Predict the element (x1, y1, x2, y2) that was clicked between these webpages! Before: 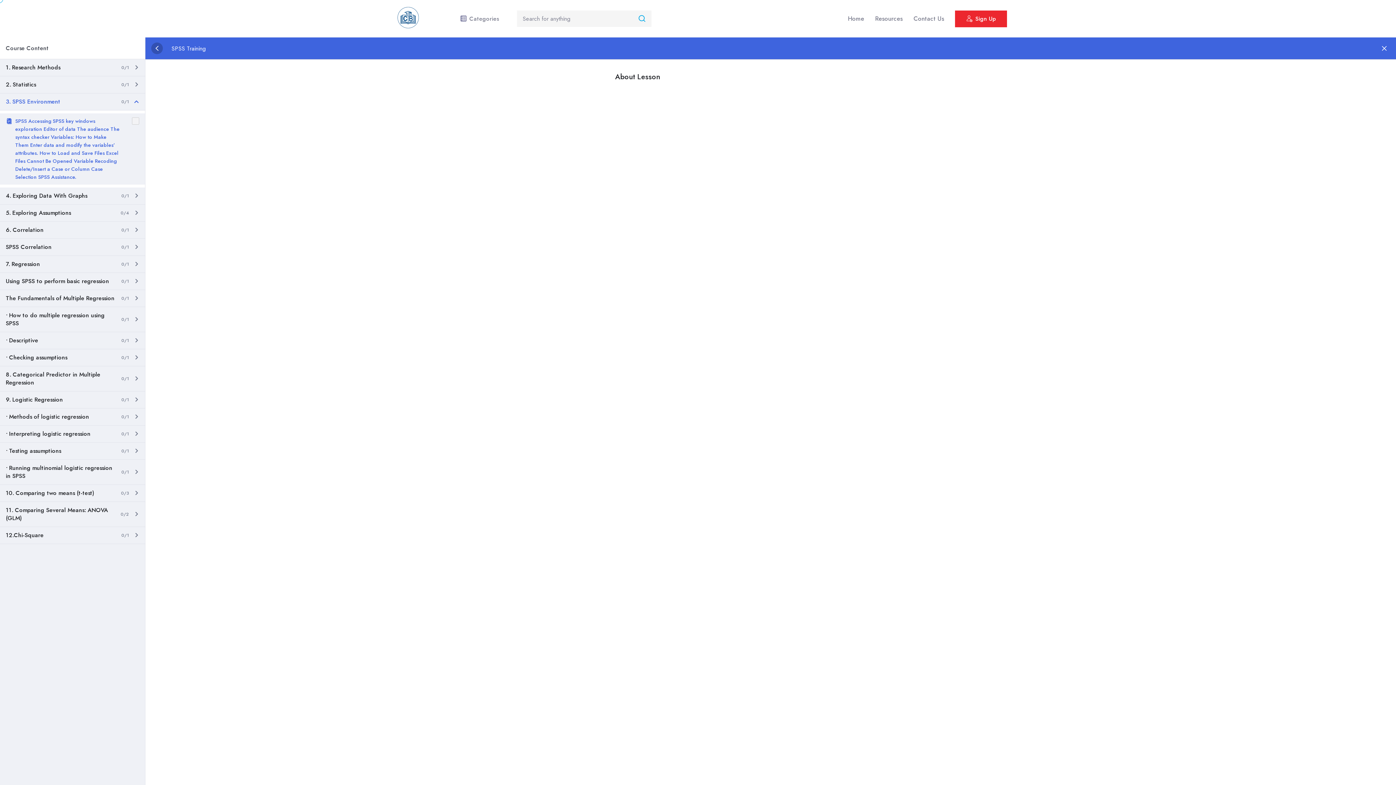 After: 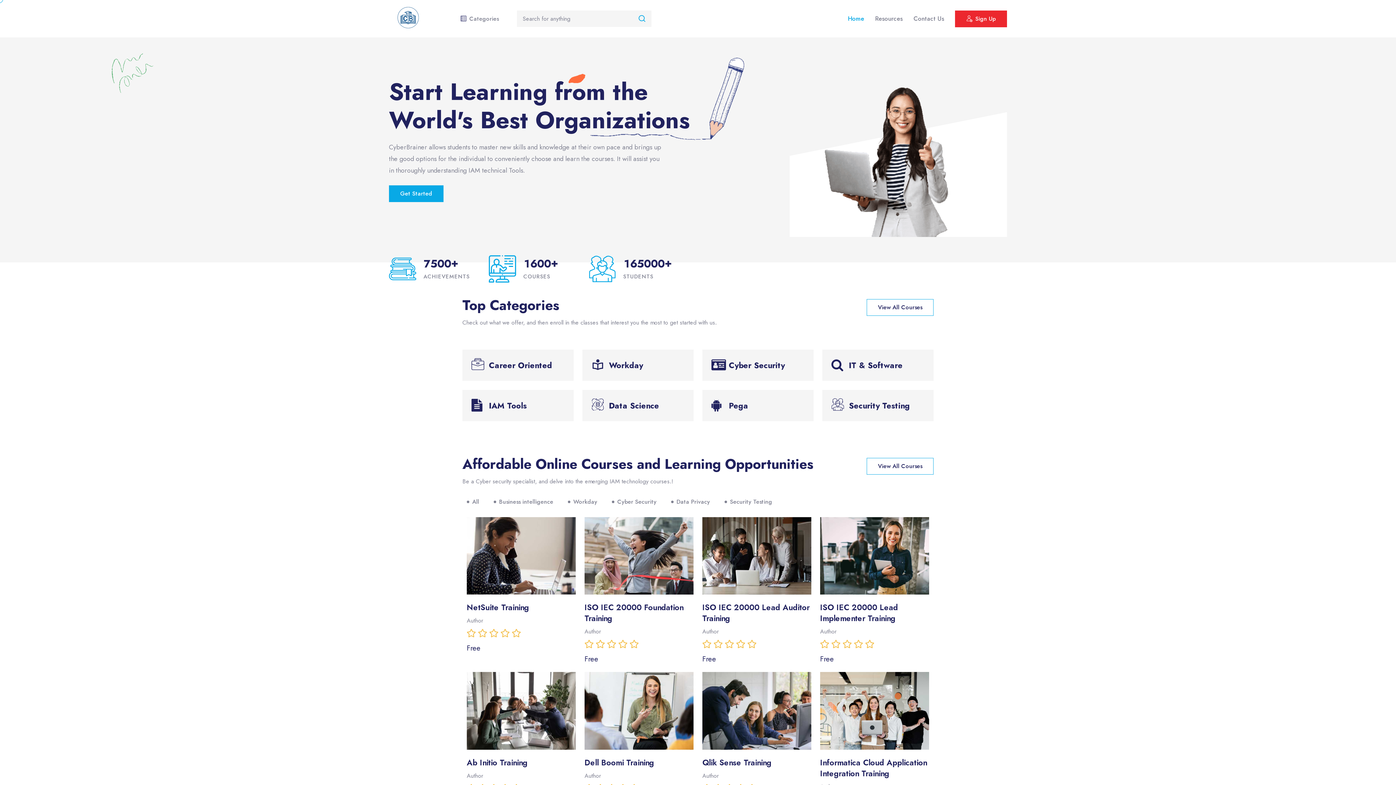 Action: bbox: (848, 3, 864, 34) label: Home